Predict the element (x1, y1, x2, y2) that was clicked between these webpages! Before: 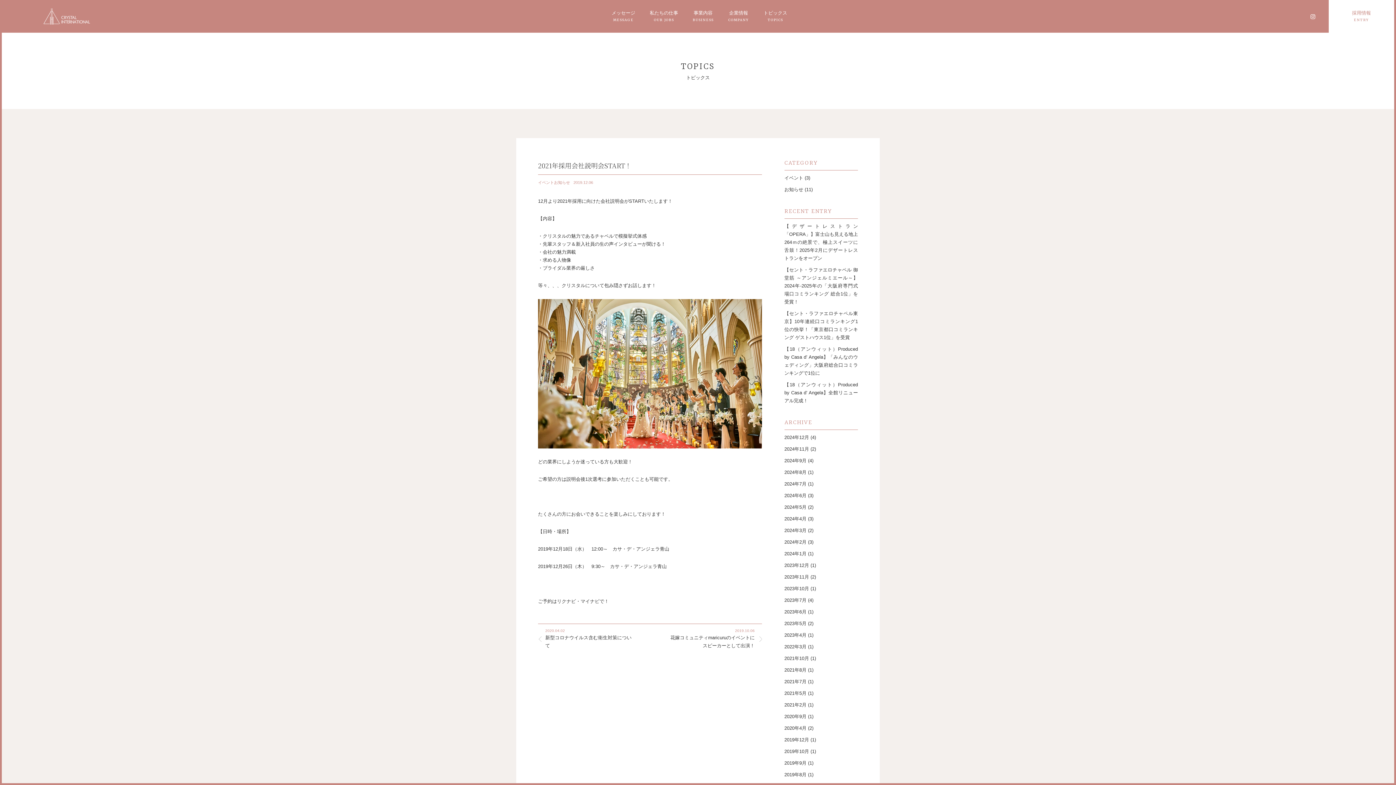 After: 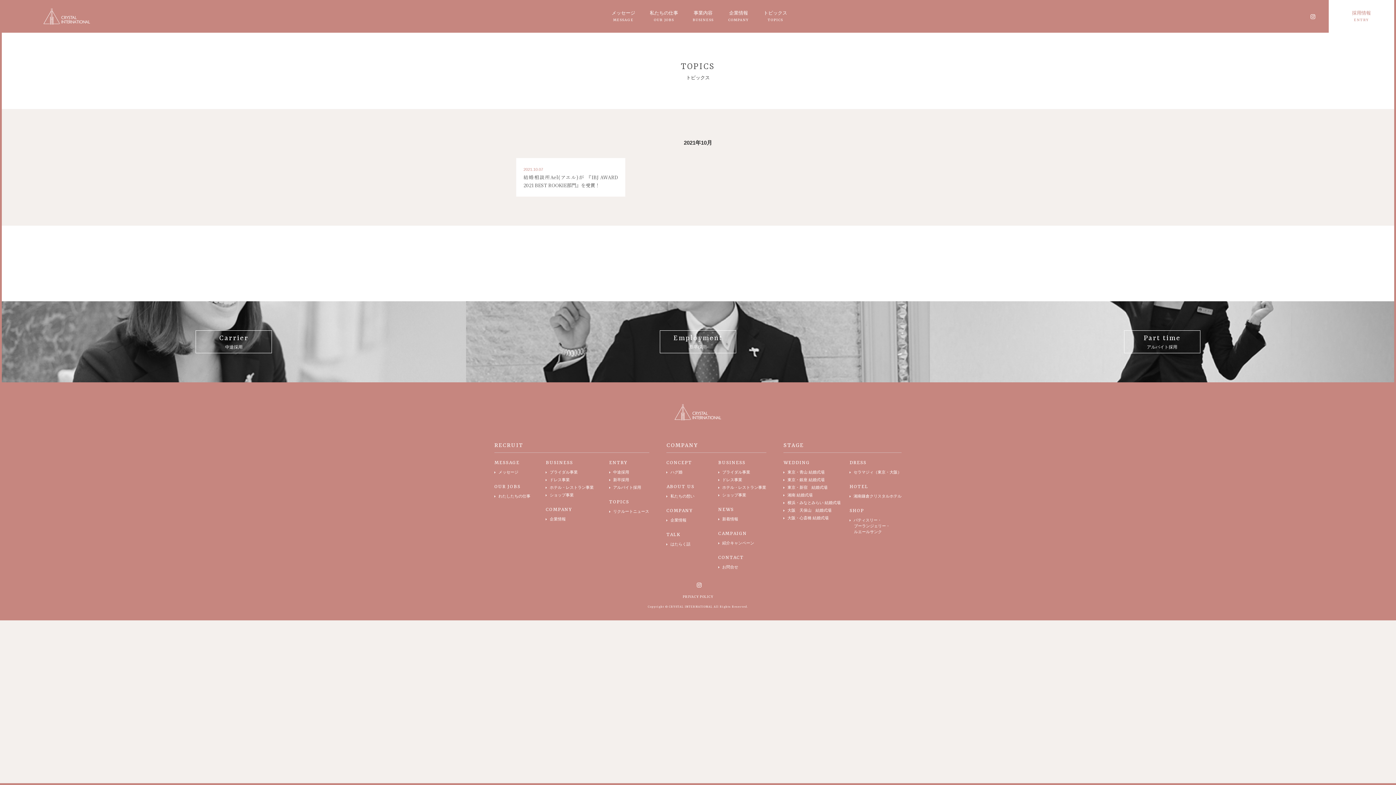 Action: bbox: (784, 656, 816, 661) label: 2021年10月 (1)